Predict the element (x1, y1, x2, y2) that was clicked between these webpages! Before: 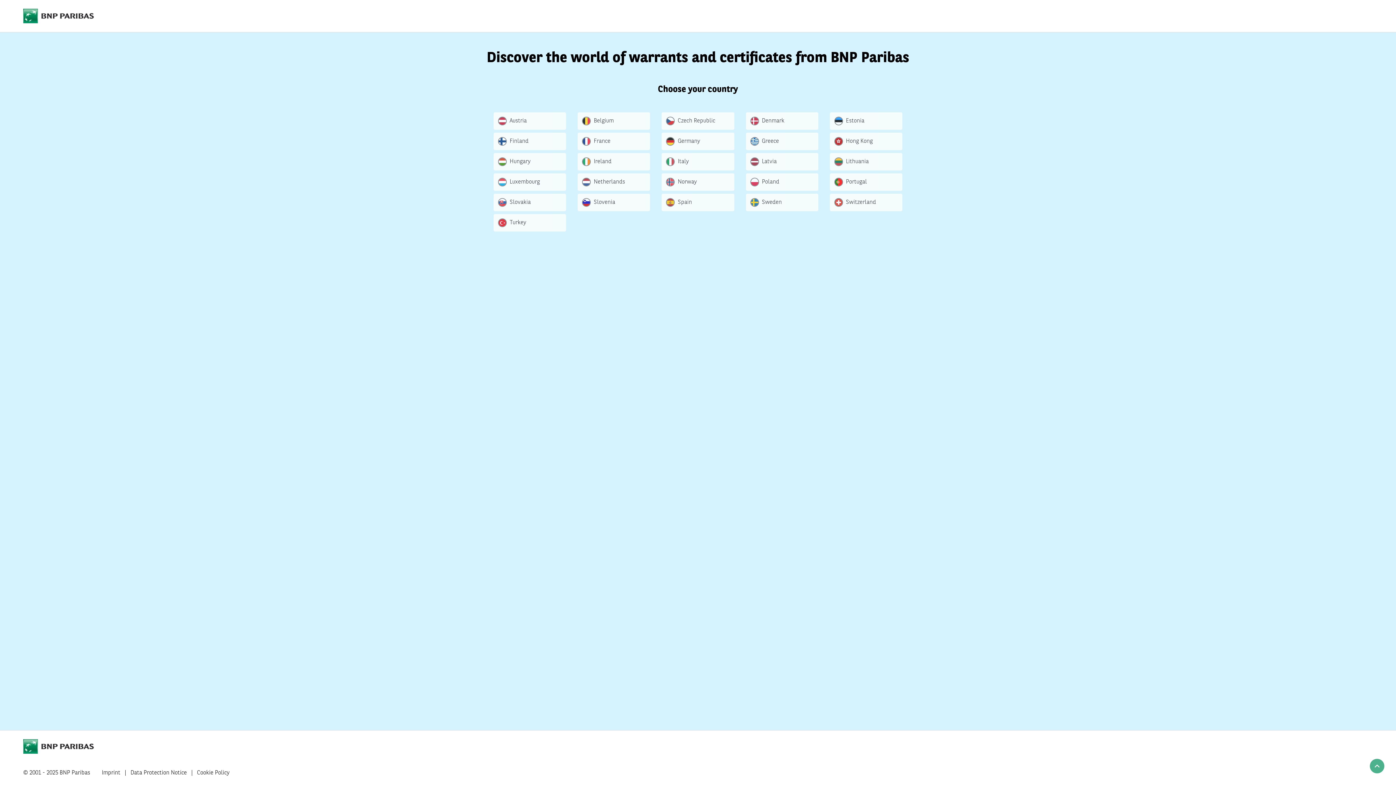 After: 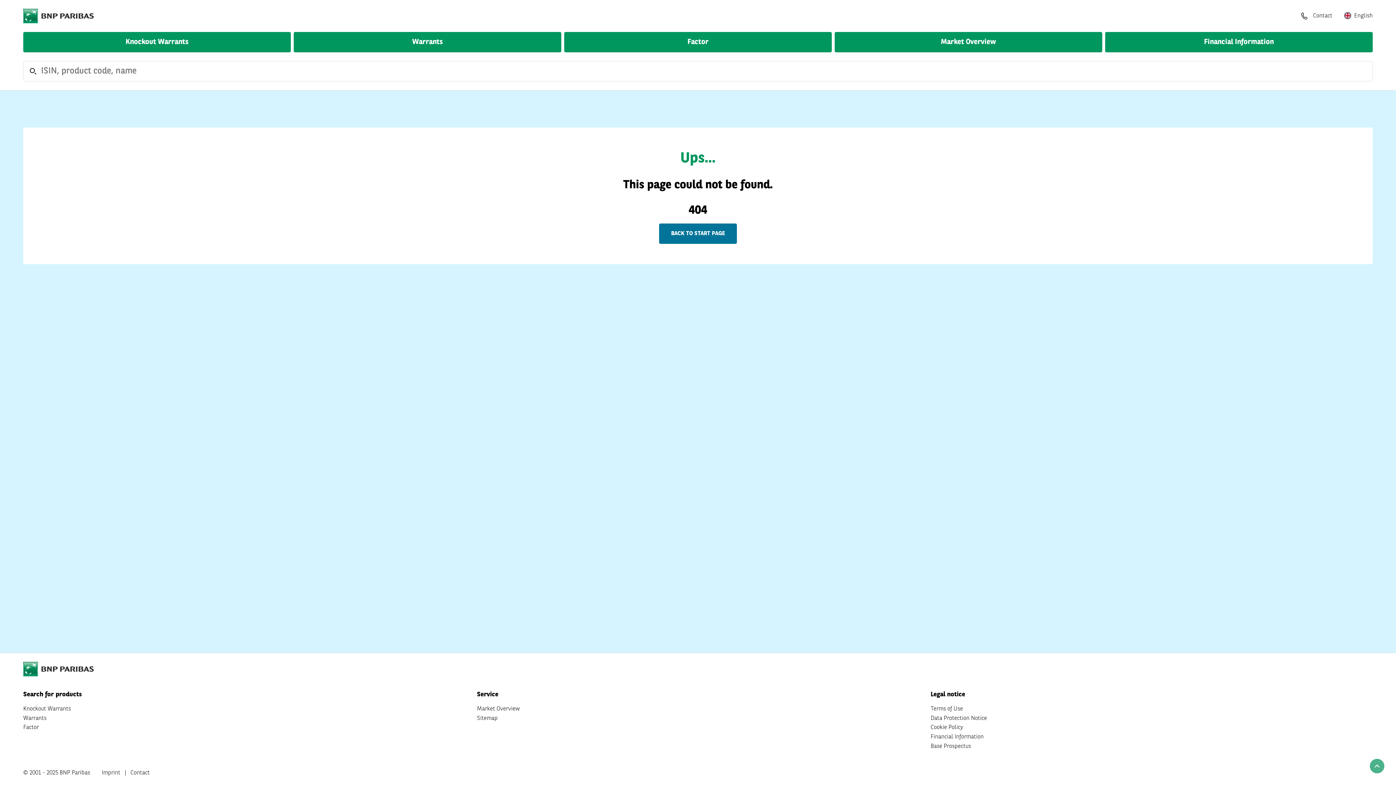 Action: label: Ireland bbox: (577, 153, 650, 170)